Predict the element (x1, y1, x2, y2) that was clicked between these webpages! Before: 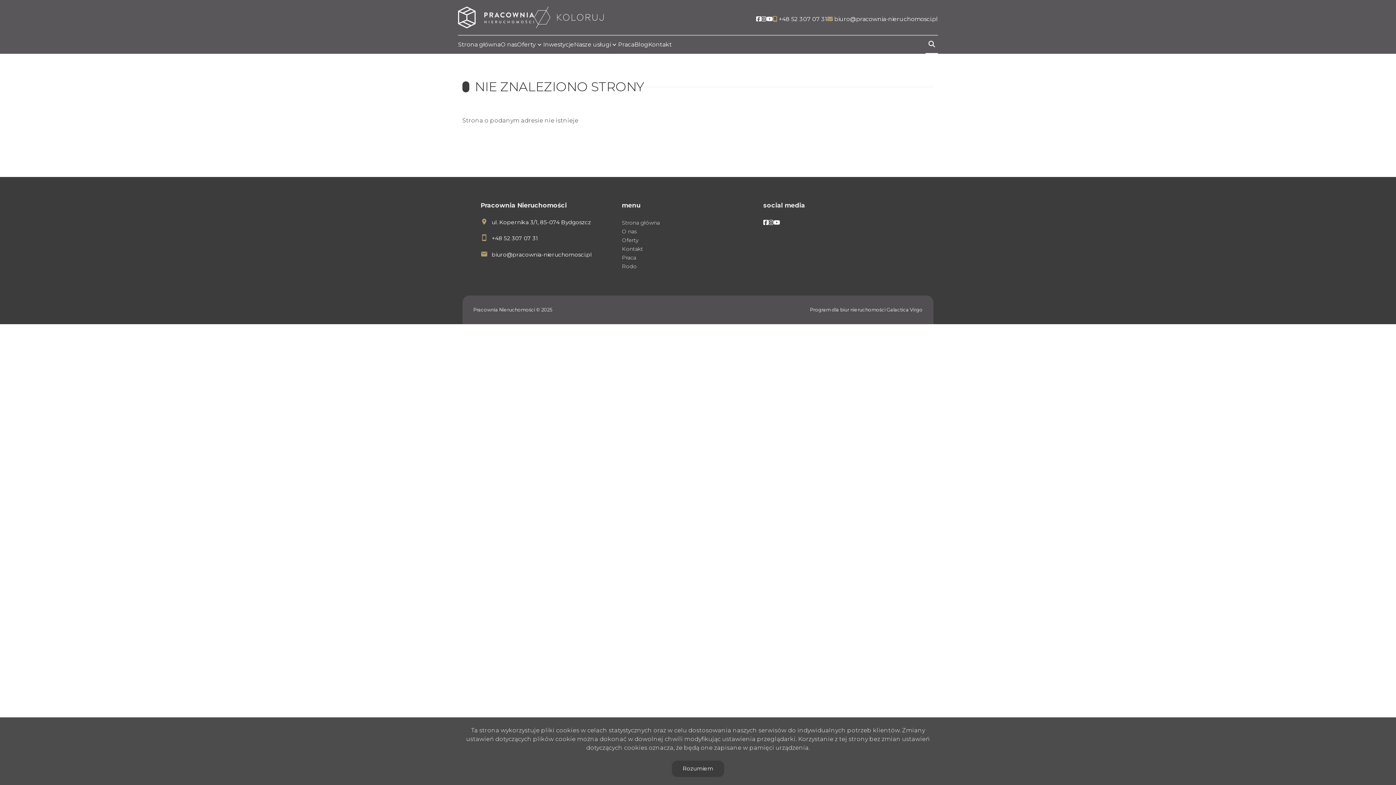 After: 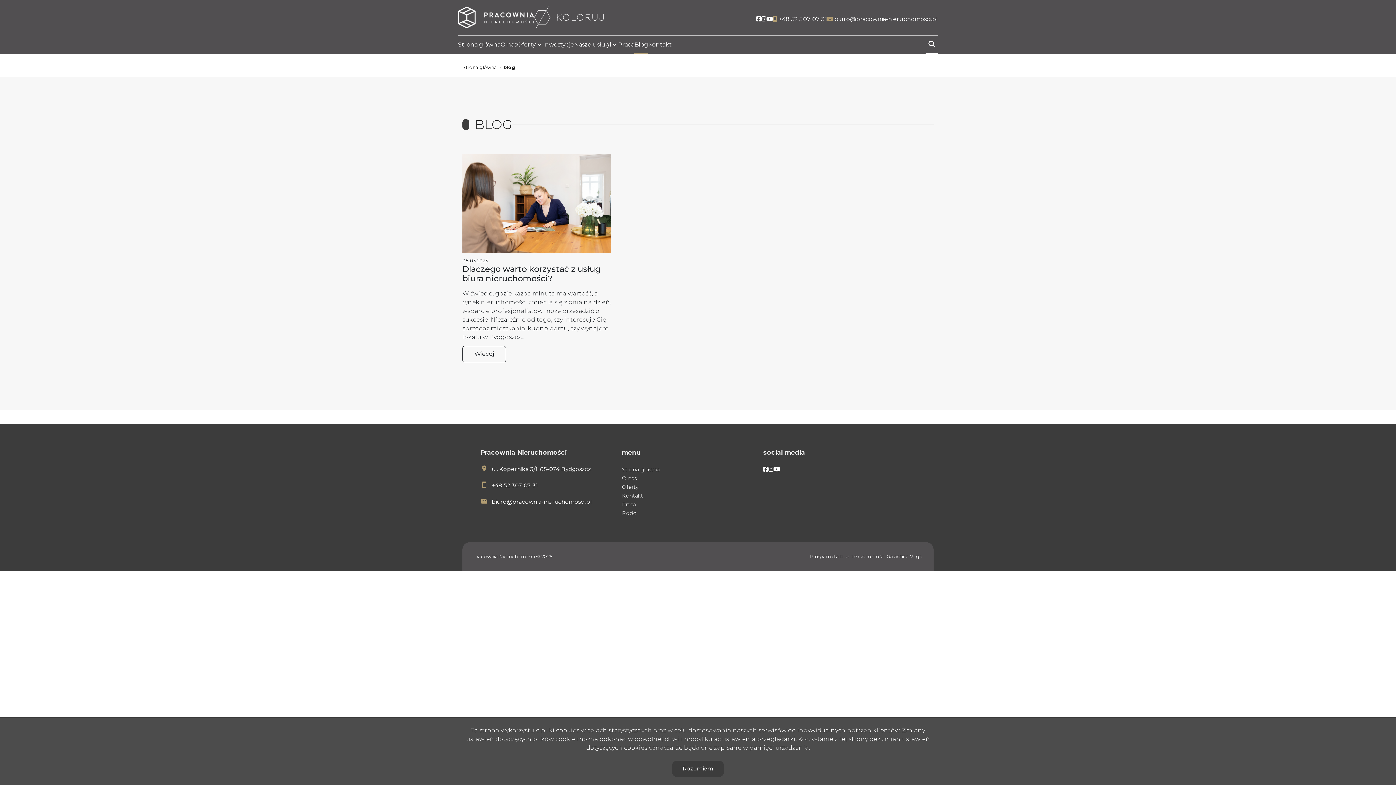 Action: bbox: (634, 39, 648, 49) label: Blog